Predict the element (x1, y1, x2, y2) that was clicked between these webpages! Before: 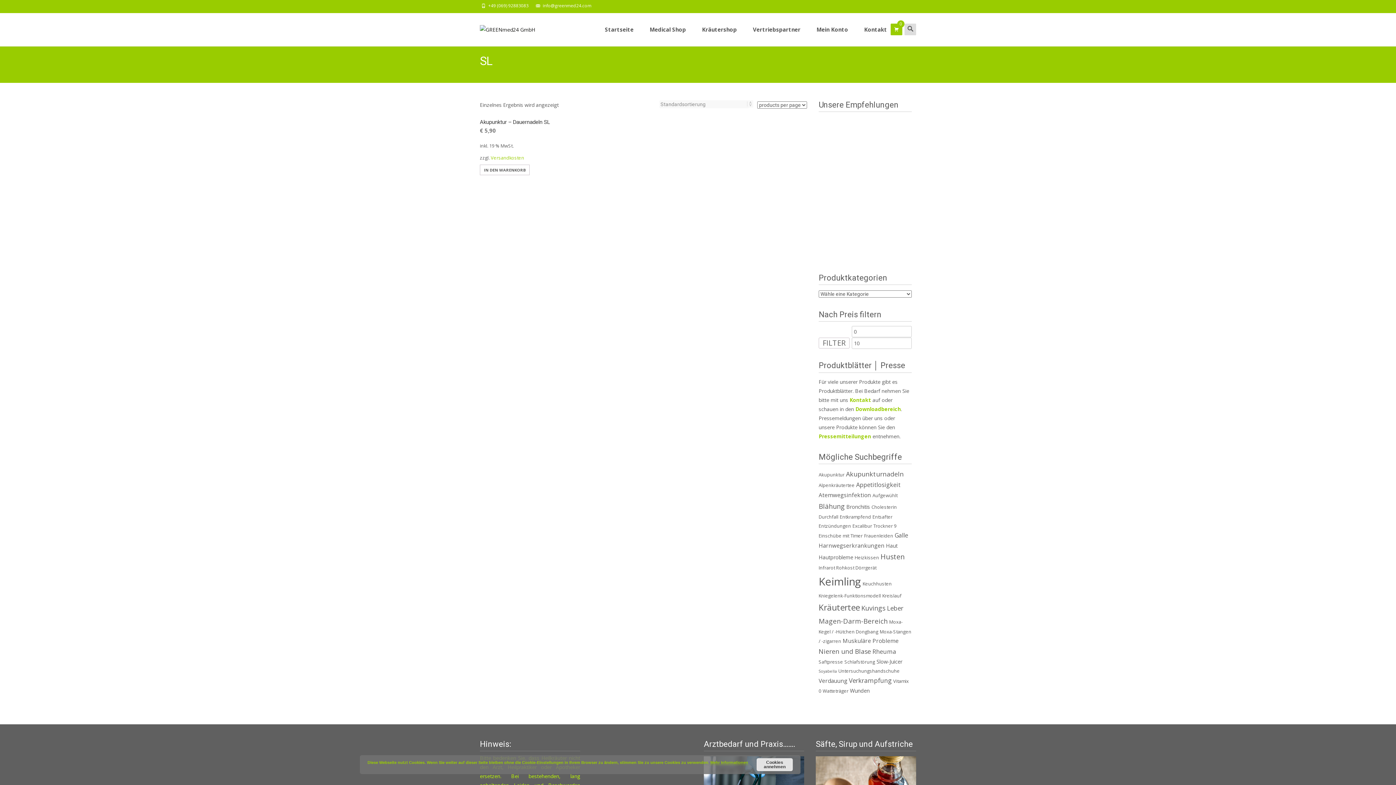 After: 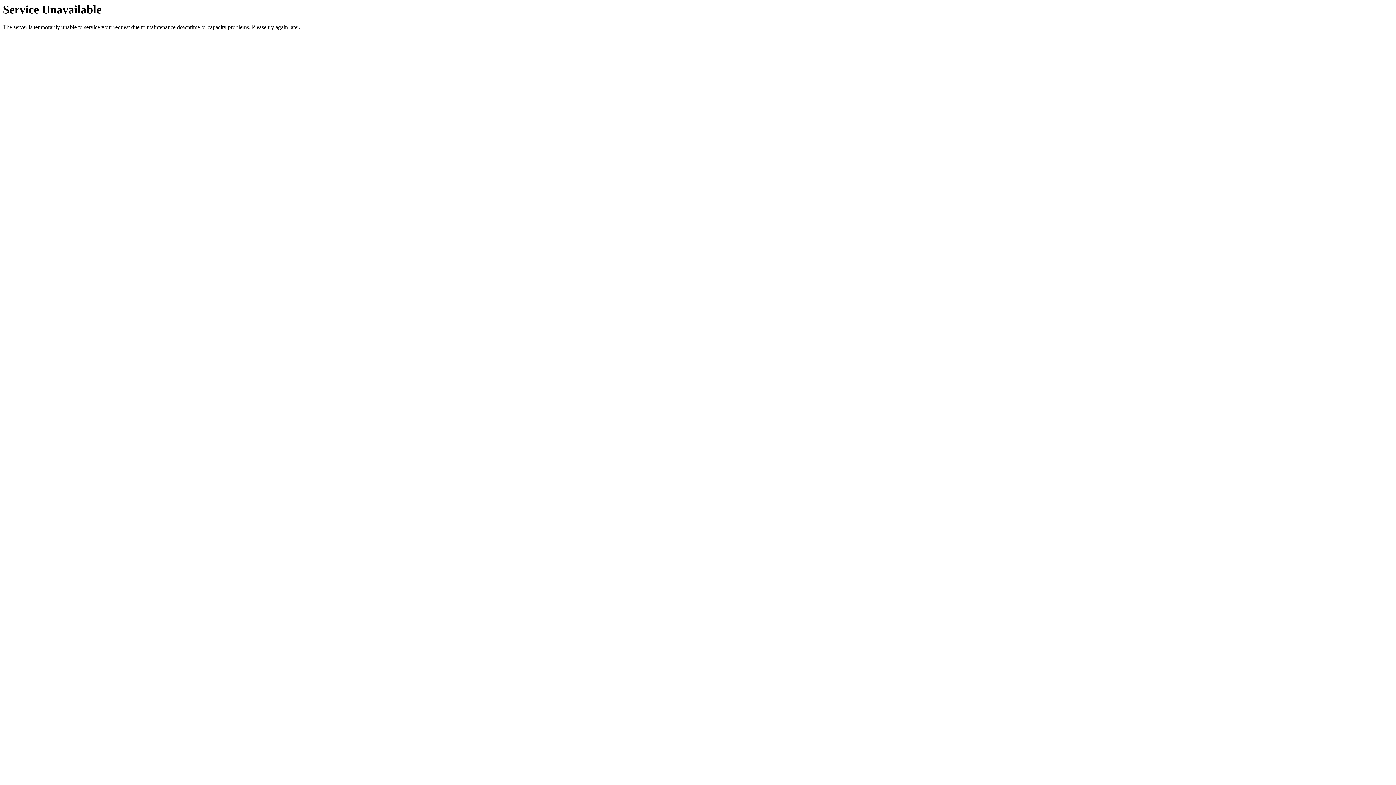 Action: label: Muskuläre Probleme (4 Einträge) bbox: (842, 637, 898, 645)